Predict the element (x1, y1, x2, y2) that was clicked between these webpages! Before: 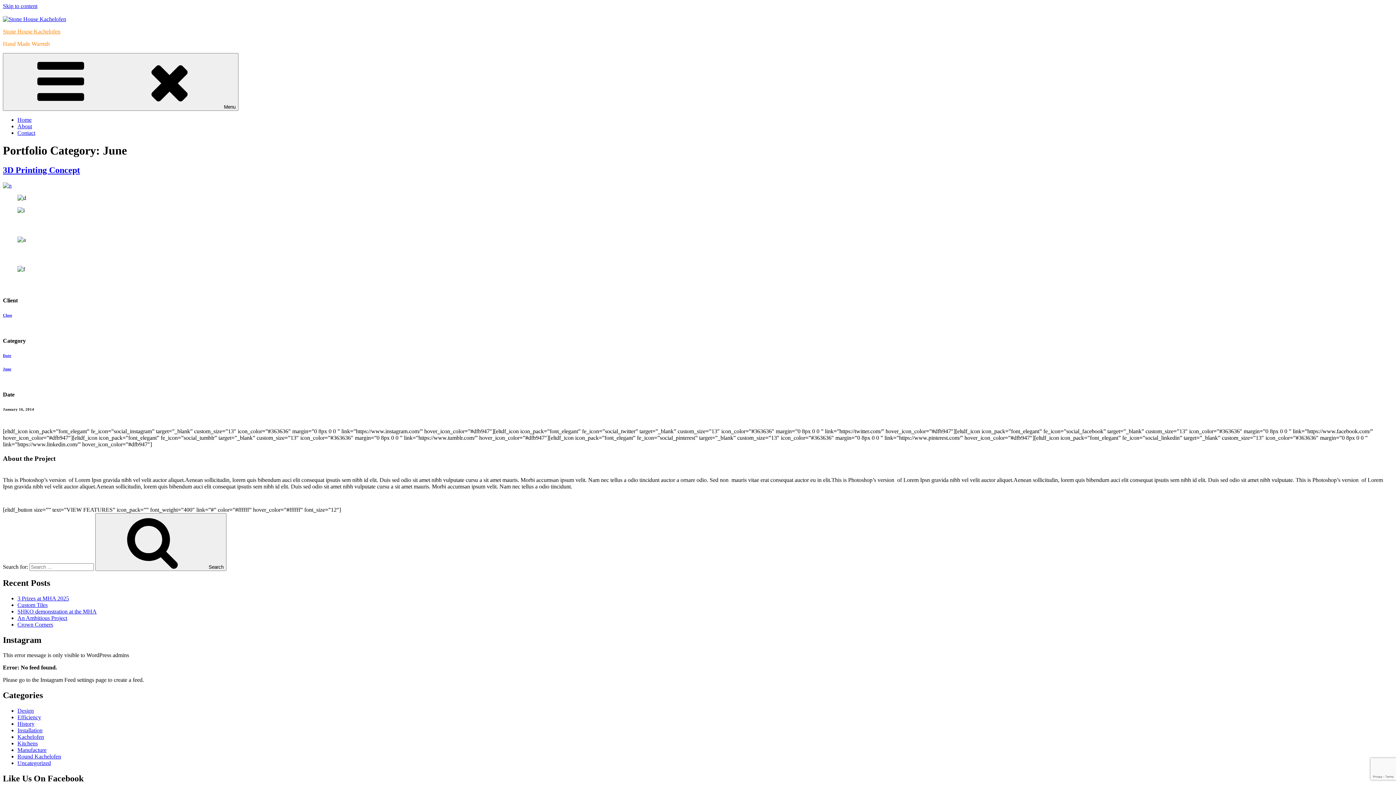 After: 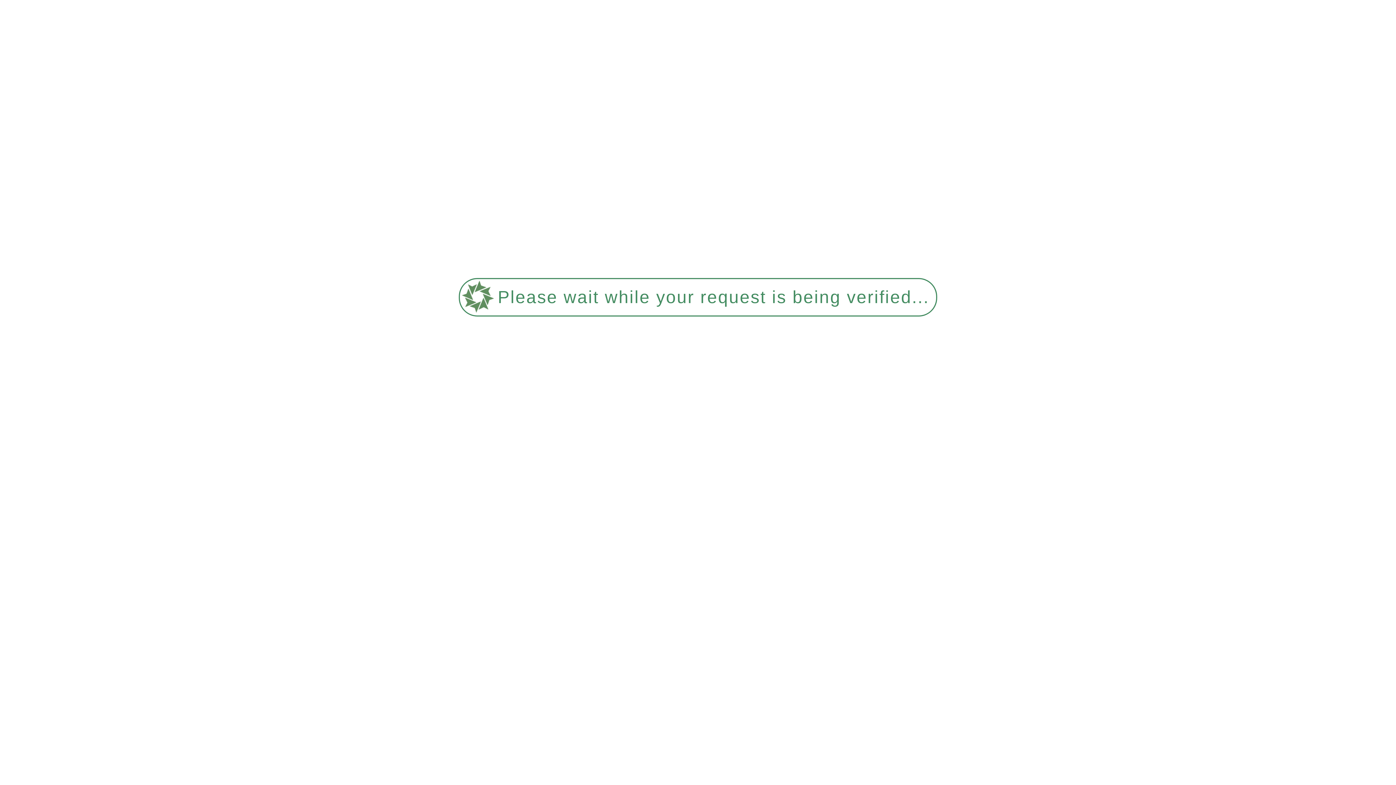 Action: bbox: (2, 366, 11, 371) label: June